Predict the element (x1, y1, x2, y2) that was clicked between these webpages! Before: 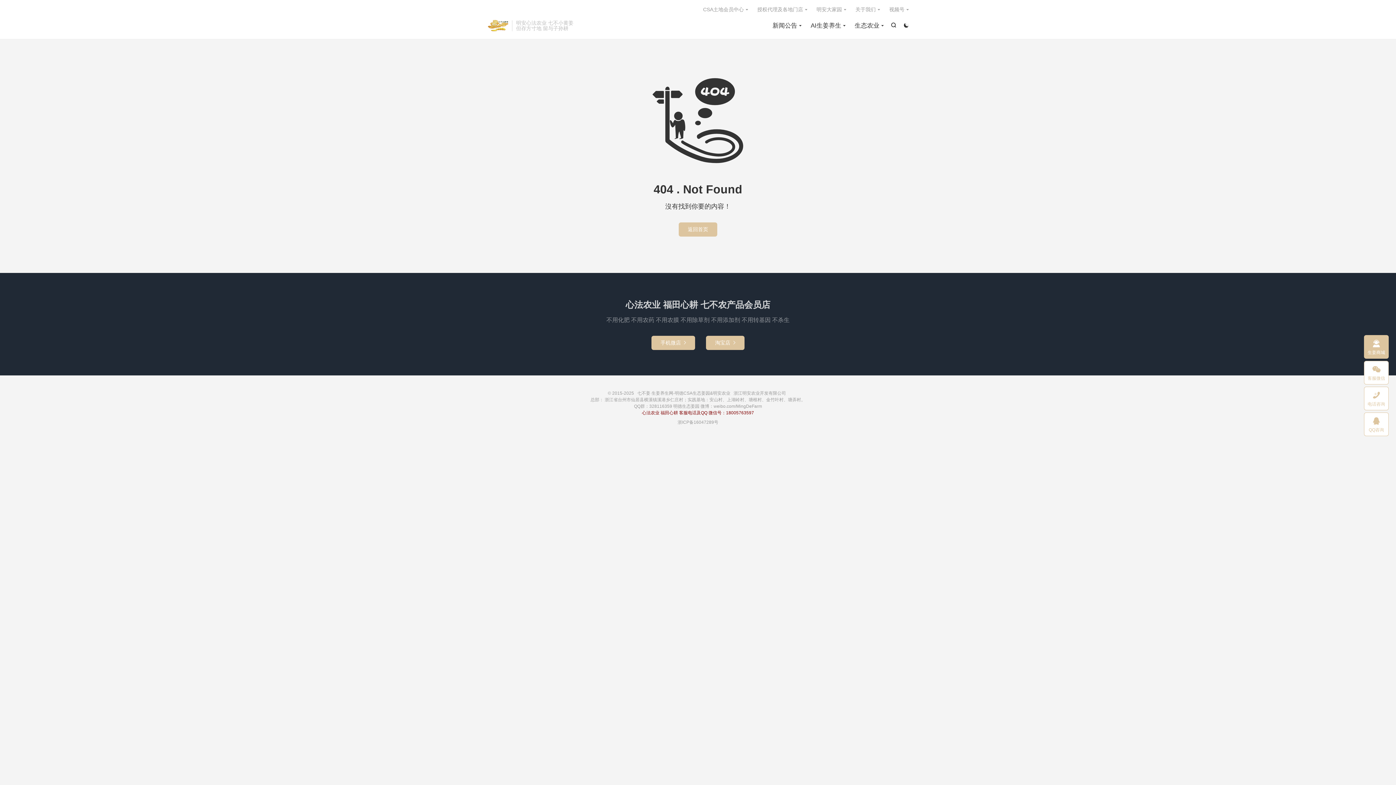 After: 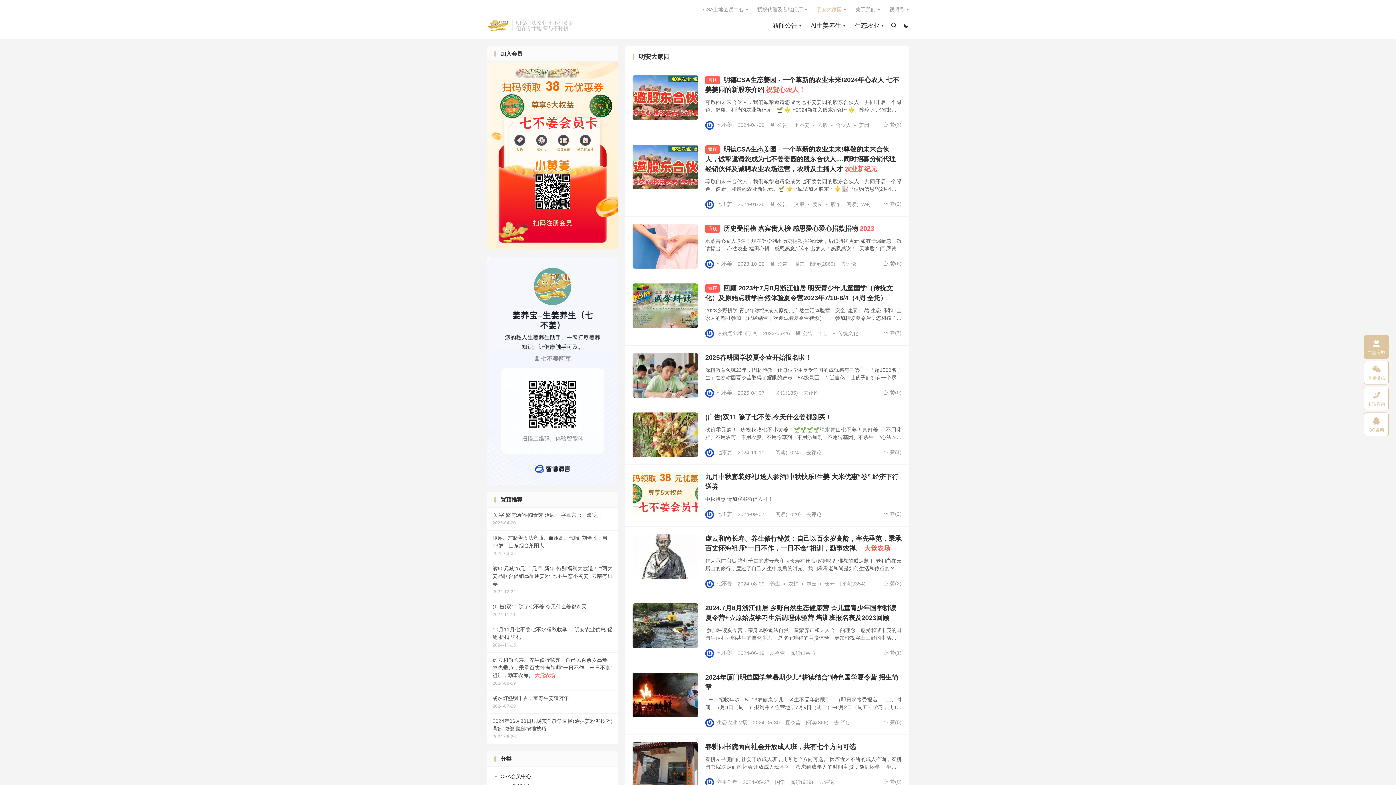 Action: bbox: (816, 4, 846, 14) label: 明安大家园